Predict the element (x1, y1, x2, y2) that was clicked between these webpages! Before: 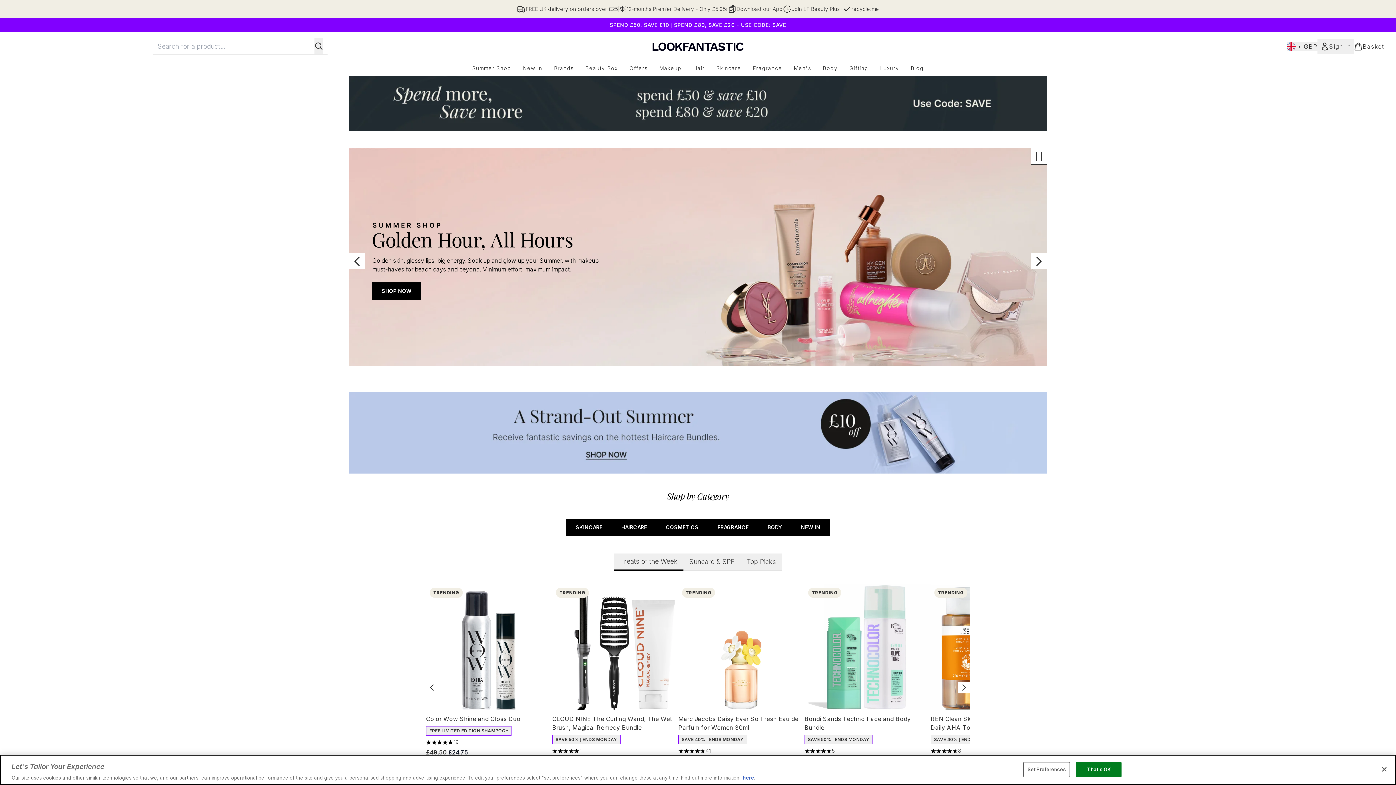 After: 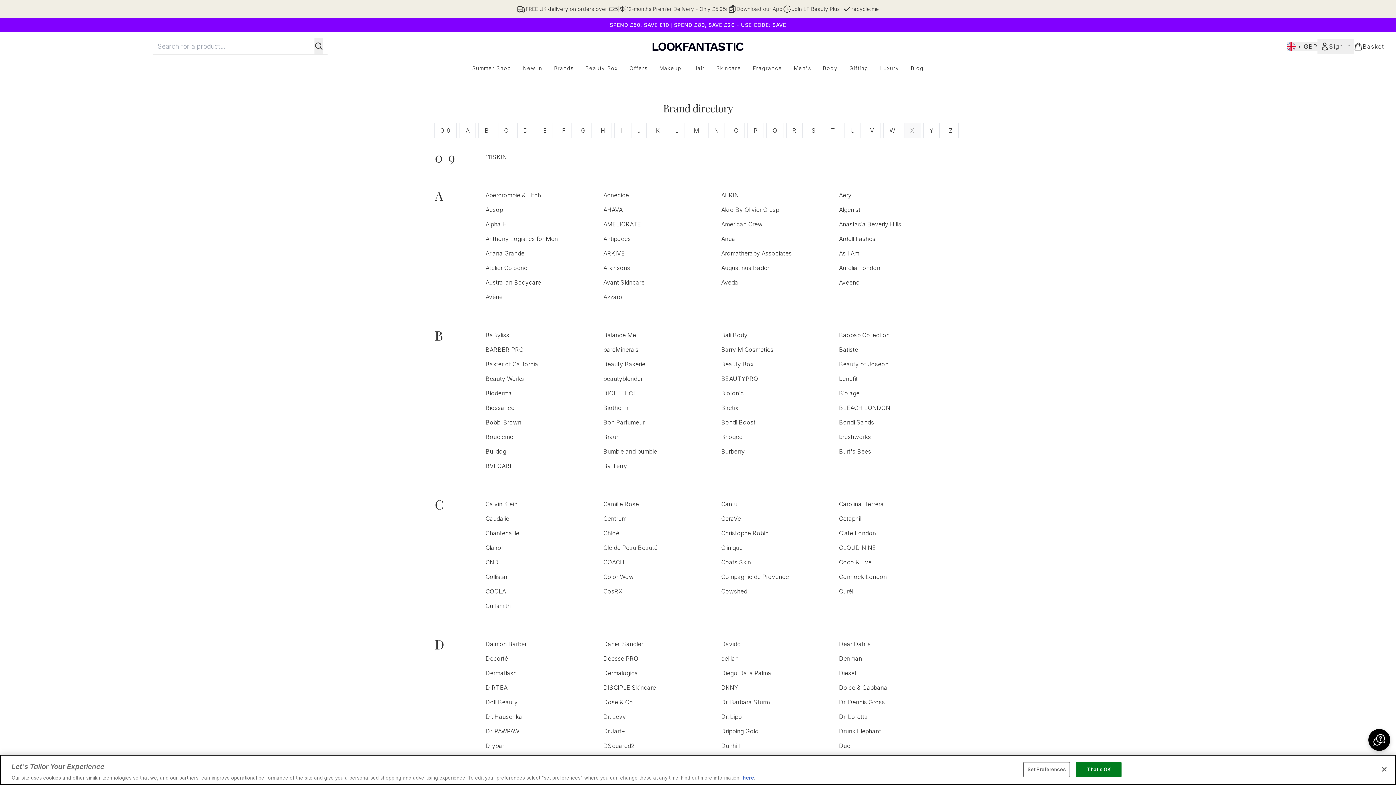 Action: bbox: (548, 64, 579, 72) label: Brands